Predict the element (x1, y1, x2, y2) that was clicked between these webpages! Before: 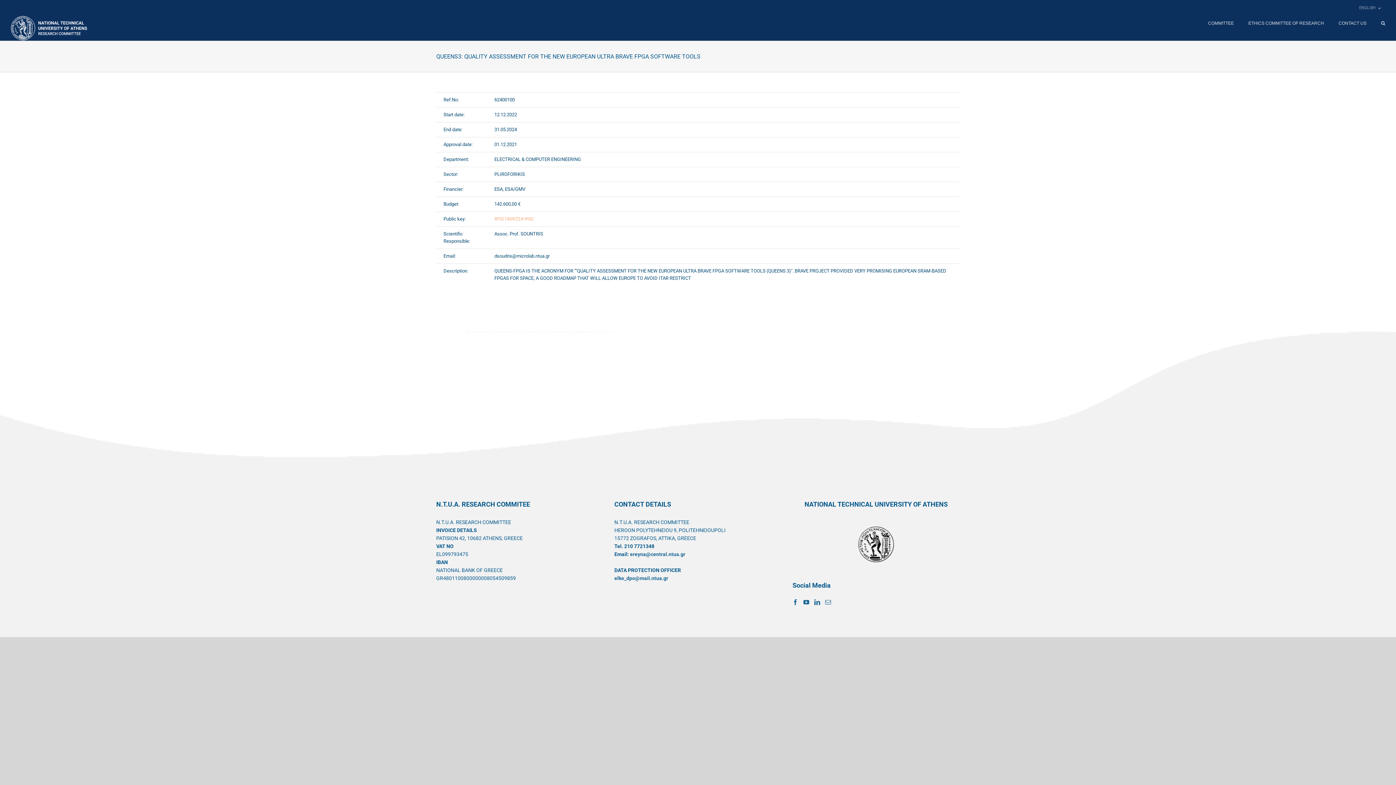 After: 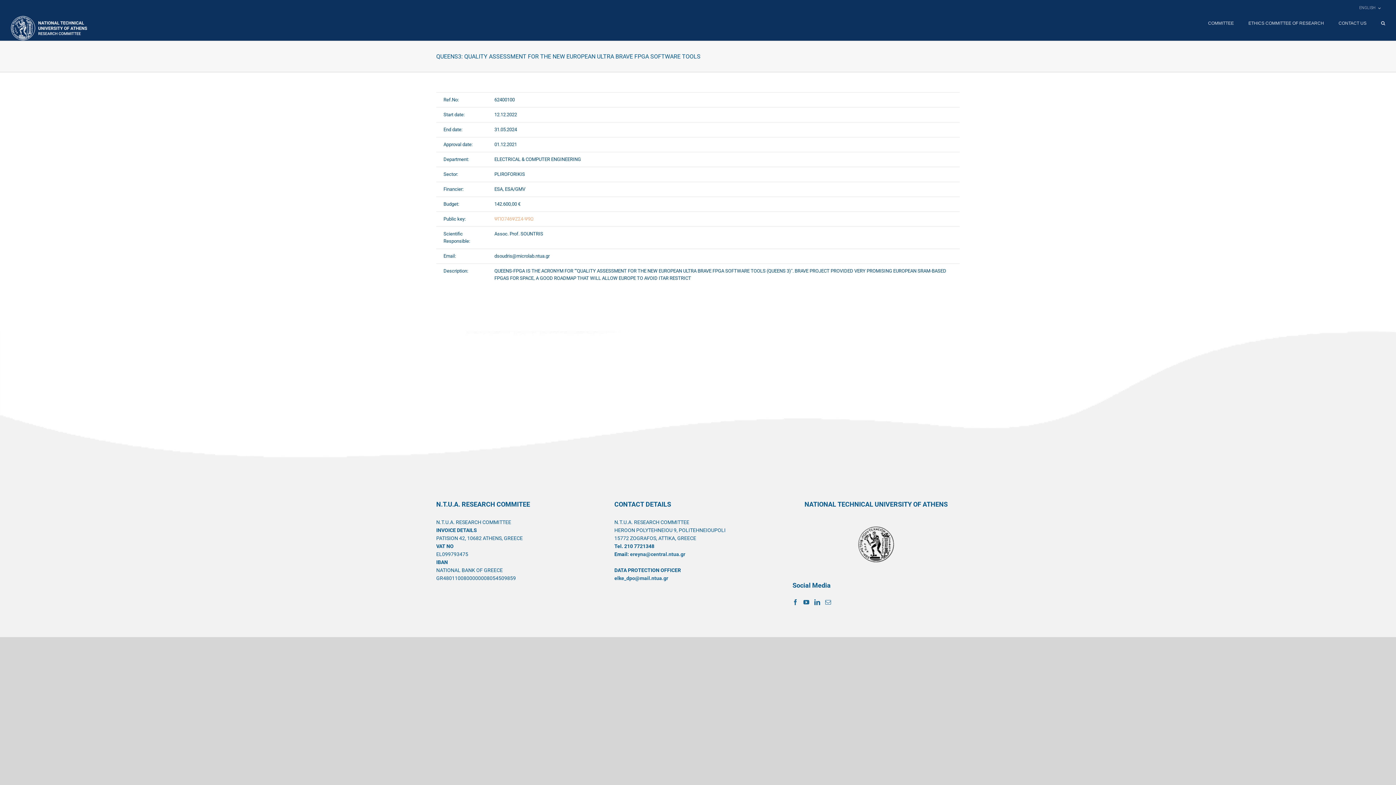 Action: label: ENGLISH bbox: (1354, 0, 1385, 16)